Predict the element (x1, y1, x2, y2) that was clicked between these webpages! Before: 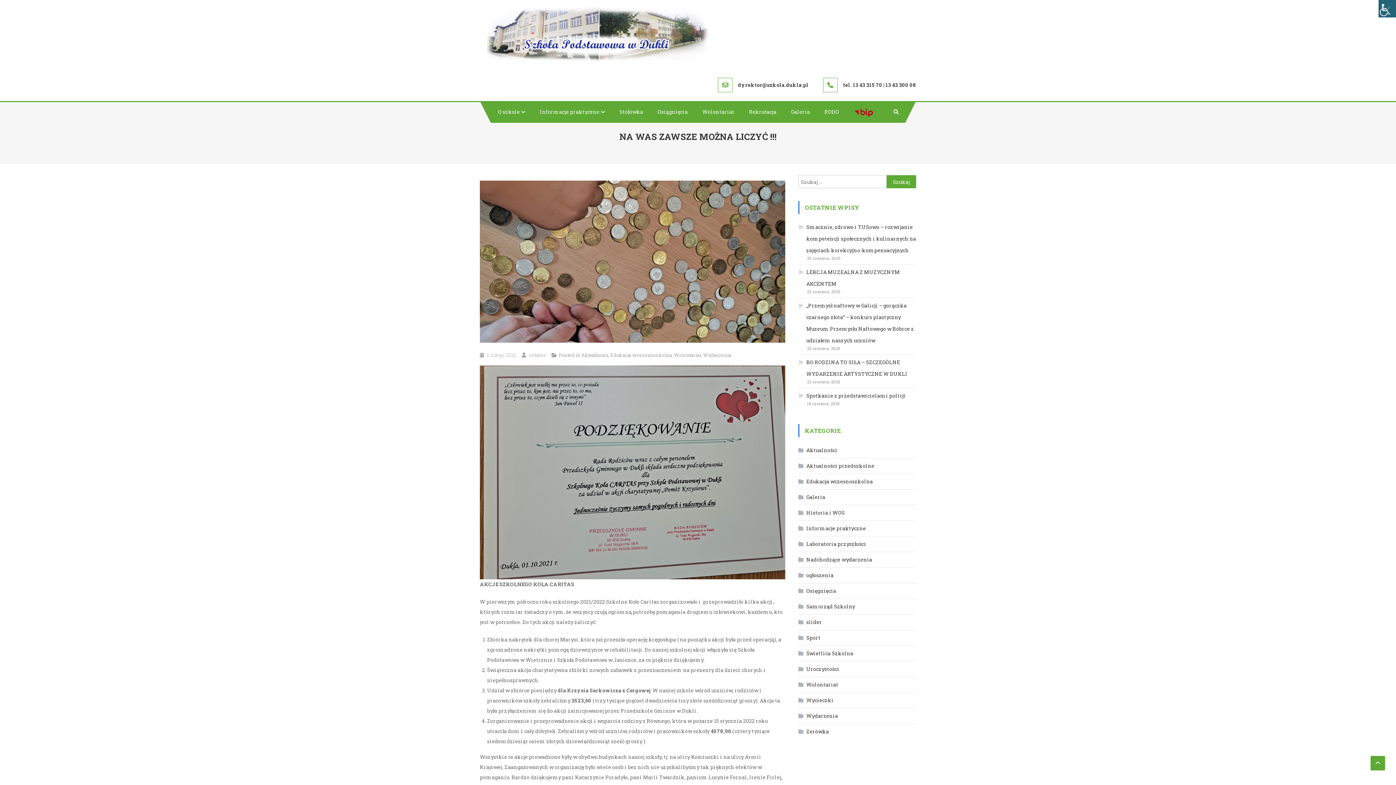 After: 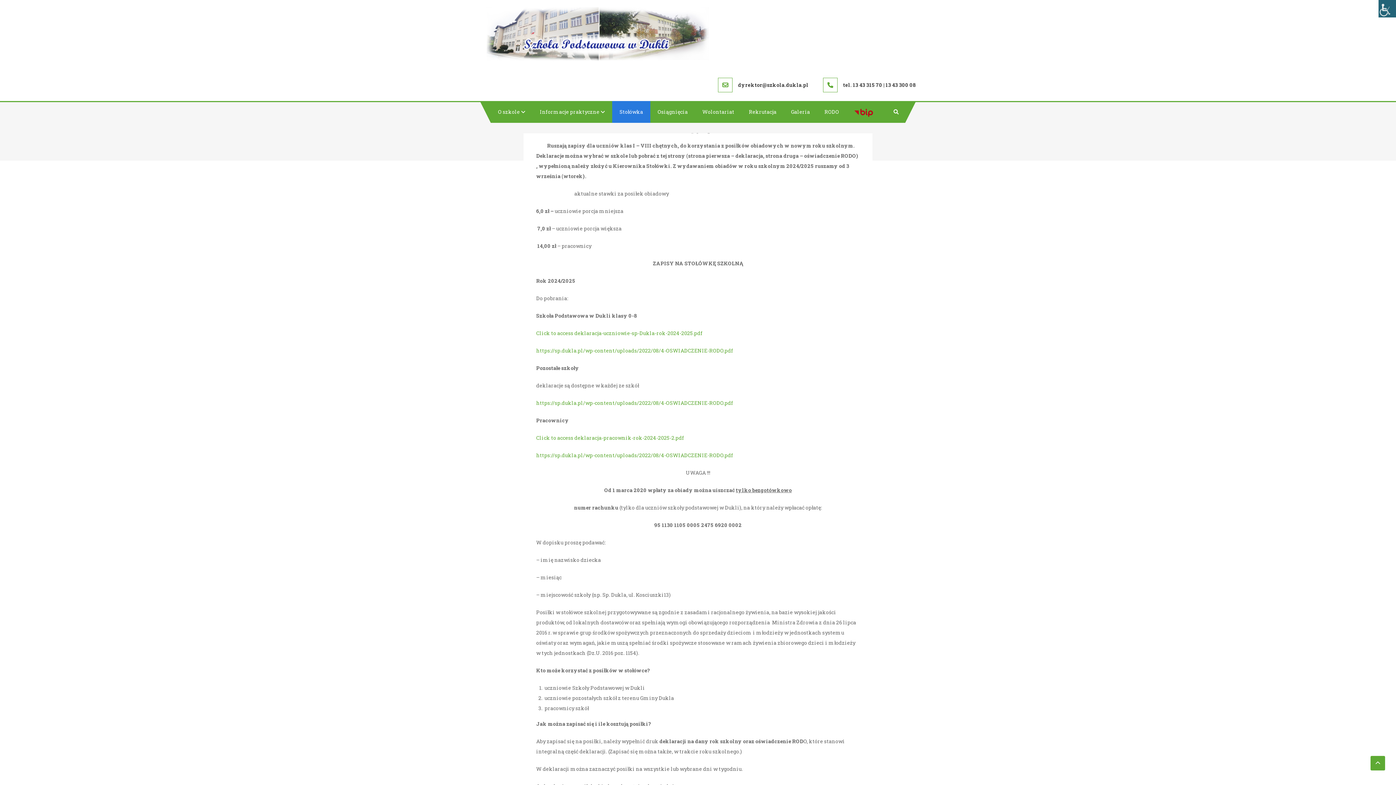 Action: label: Stołówka bbox: (612, 101, 650, 122)